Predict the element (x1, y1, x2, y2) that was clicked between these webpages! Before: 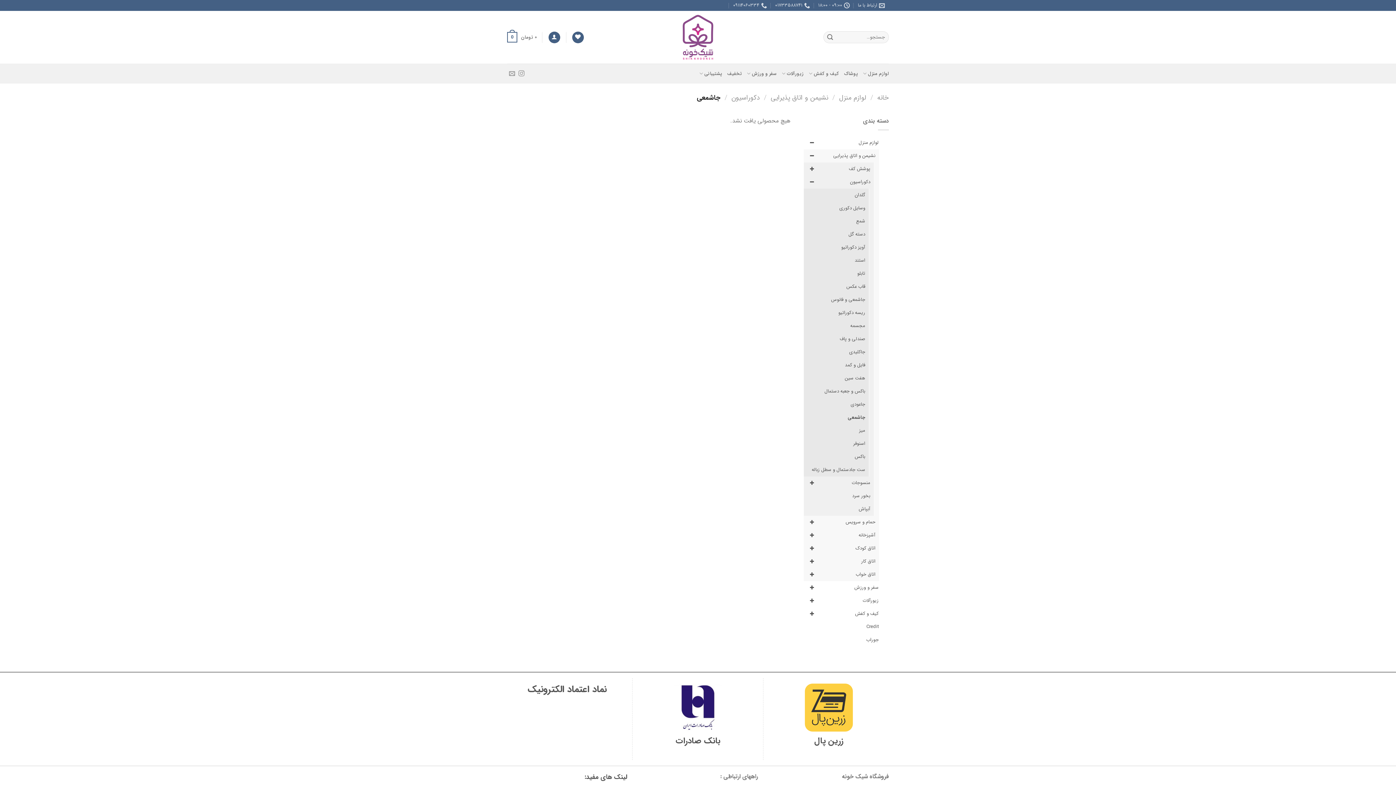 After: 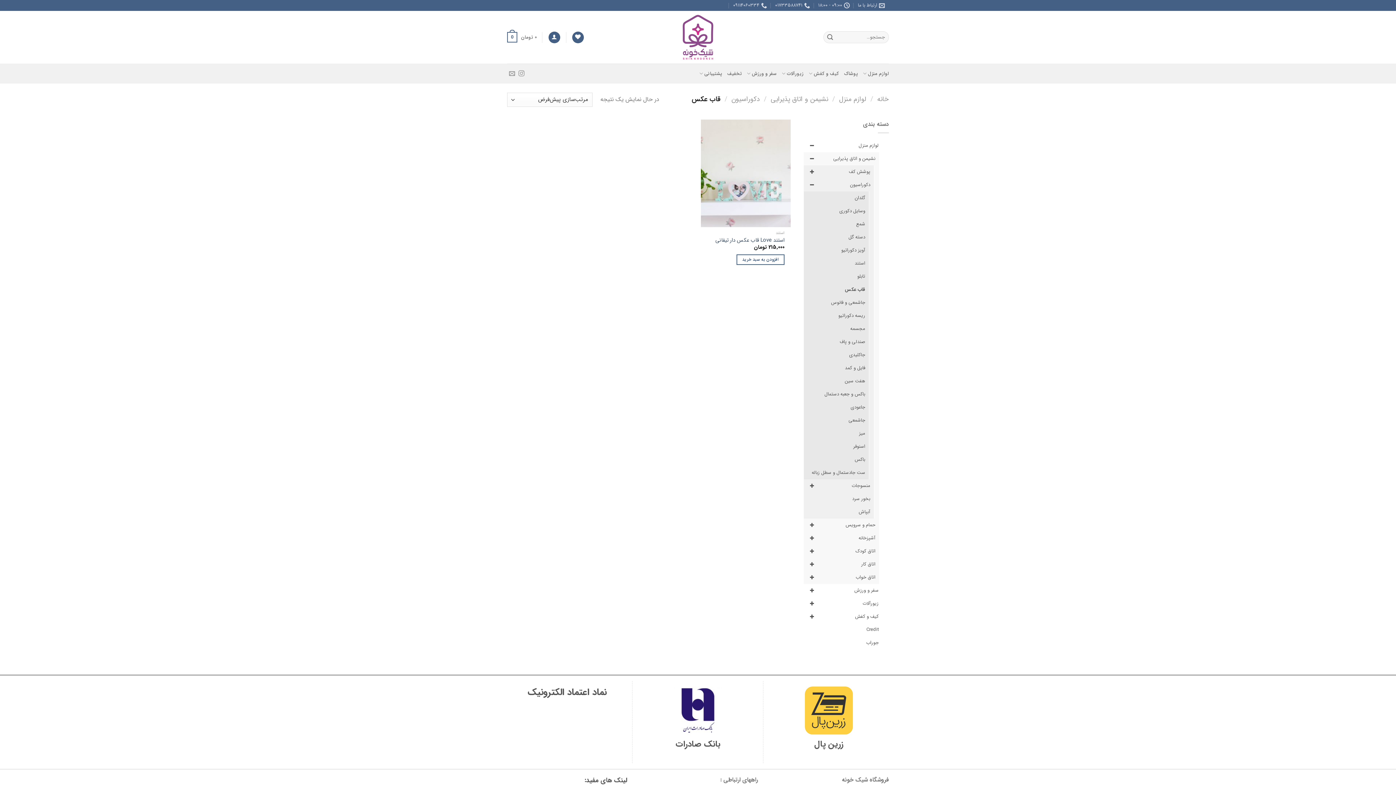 Action: label: قاب عکس bbox: (804, 280, 865, 293)